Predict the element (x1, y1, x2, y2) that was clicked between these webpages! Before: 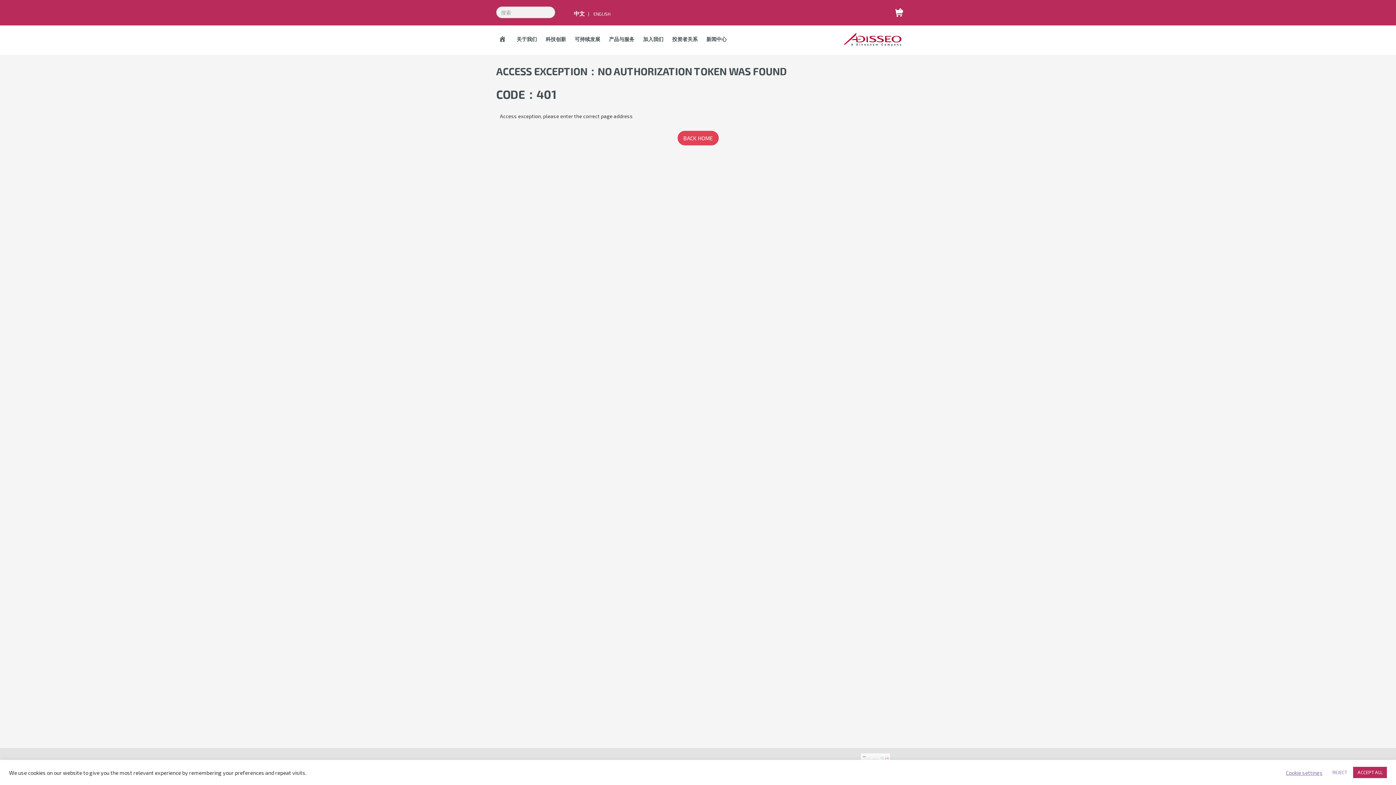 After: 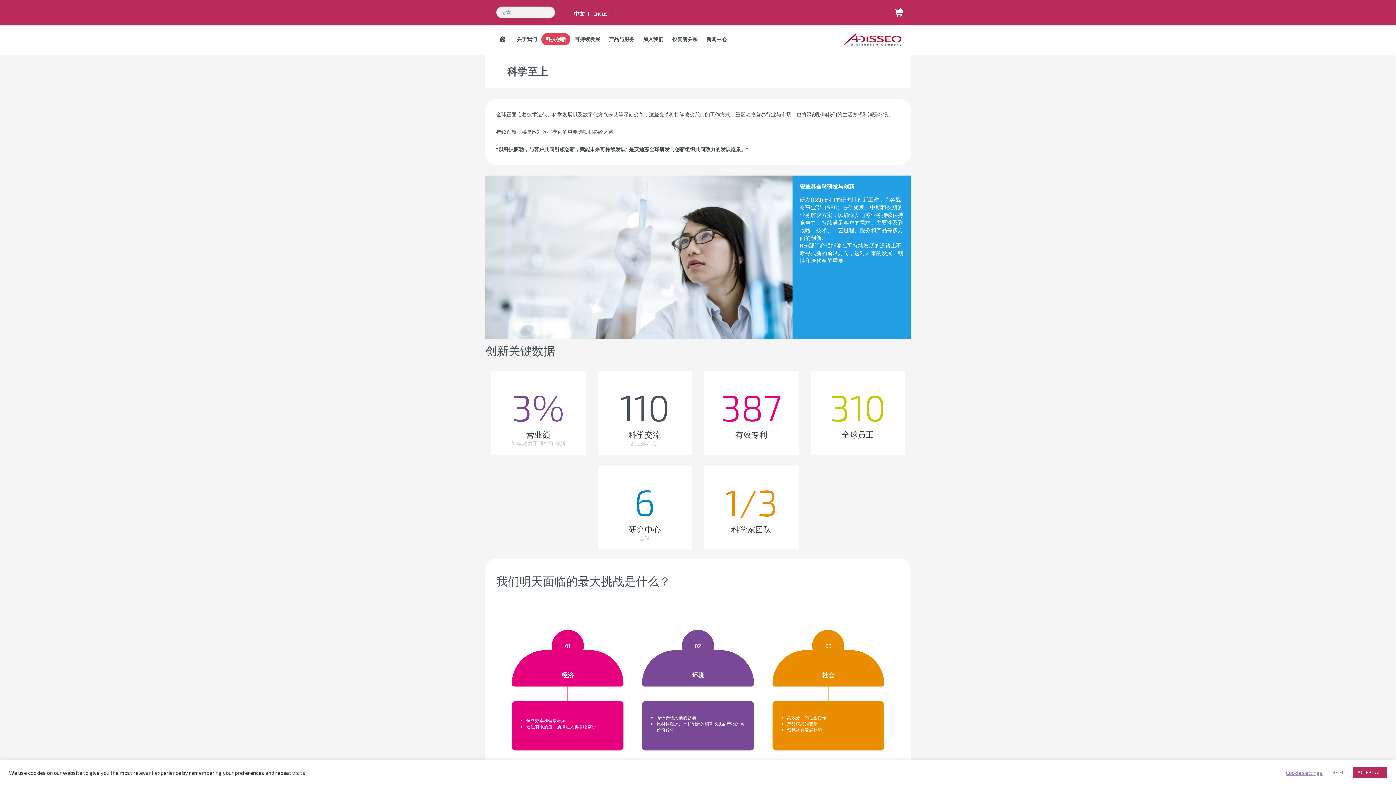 Action: label: 科技创新 bbox: (541, 33, 570, 45)